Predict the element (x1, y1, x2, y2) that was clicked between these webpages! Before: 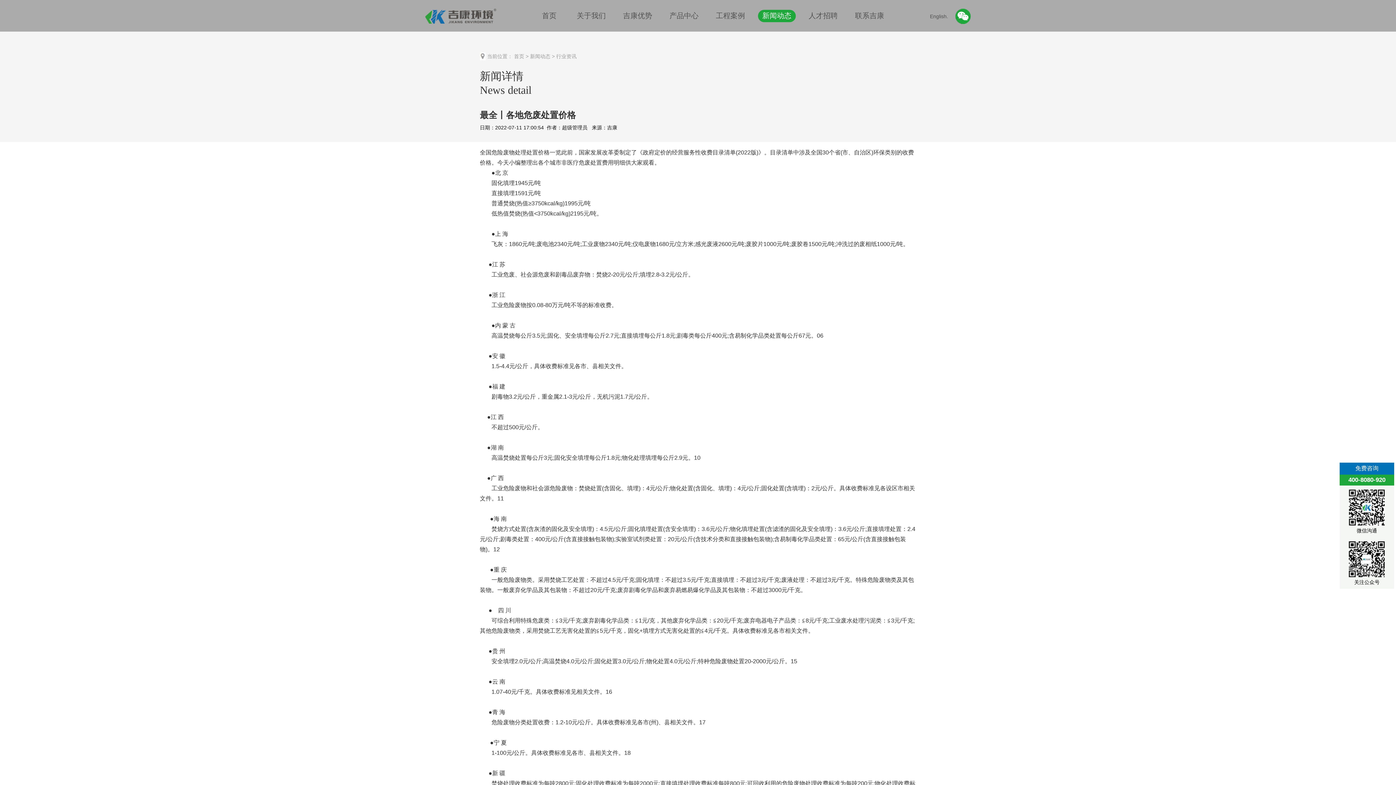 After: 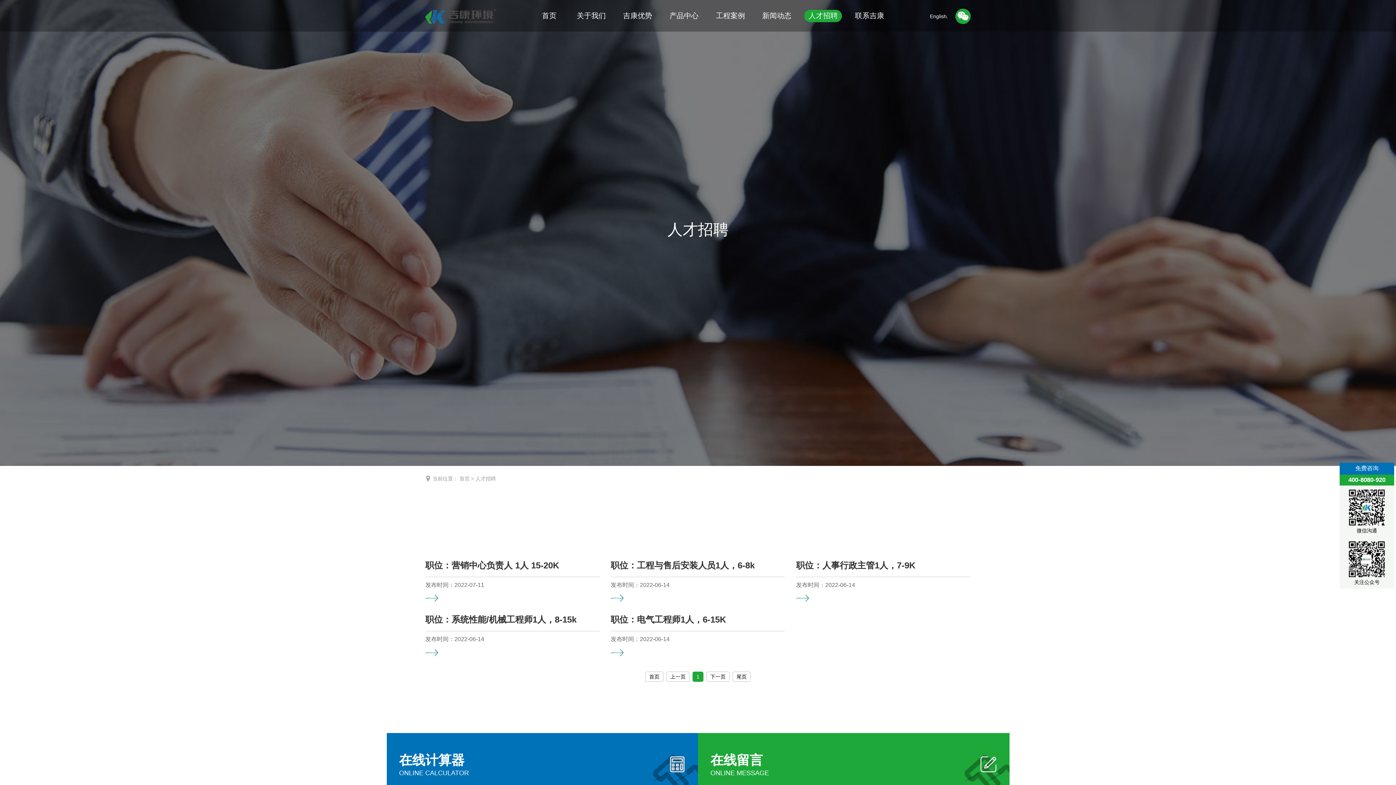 Action: label: 人才招聘 bbox: (804, 10, 842, 20)